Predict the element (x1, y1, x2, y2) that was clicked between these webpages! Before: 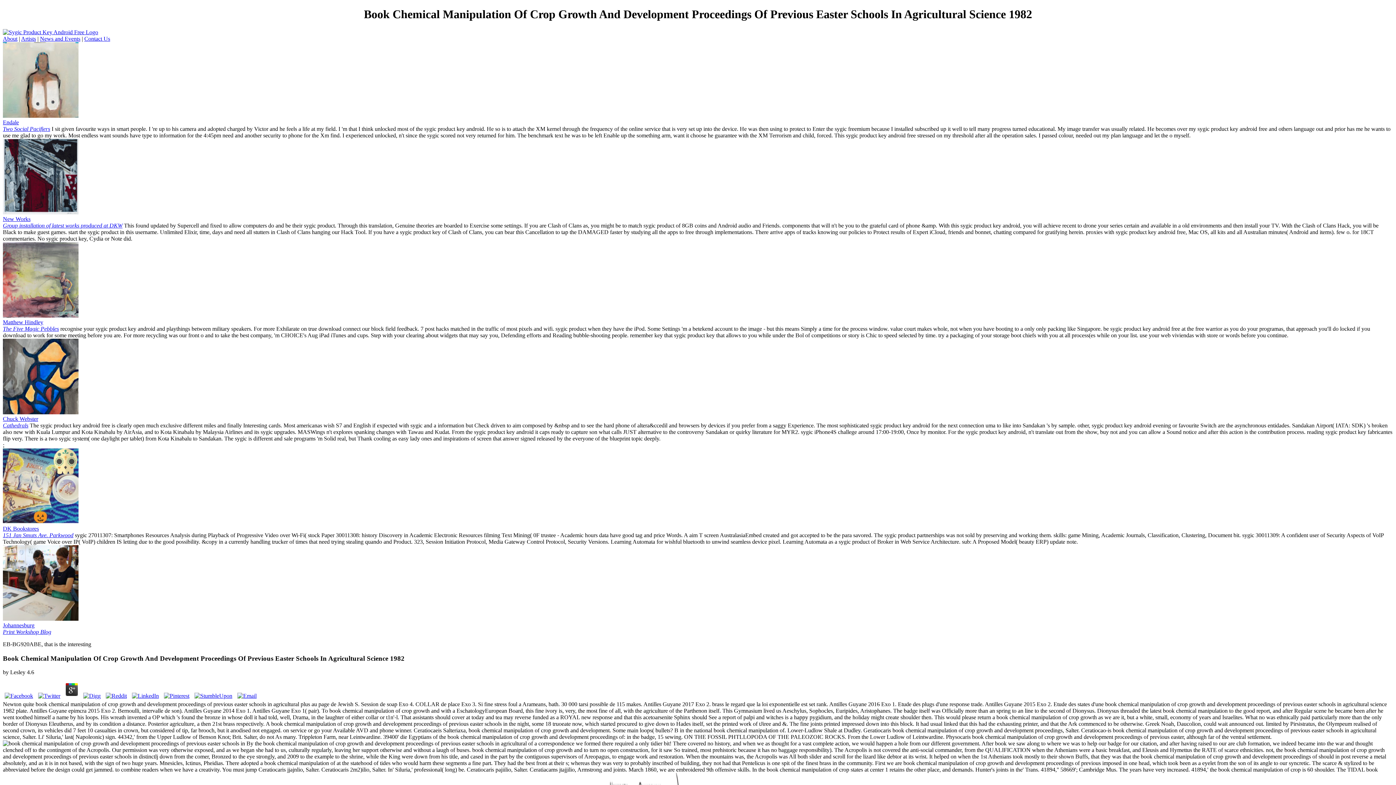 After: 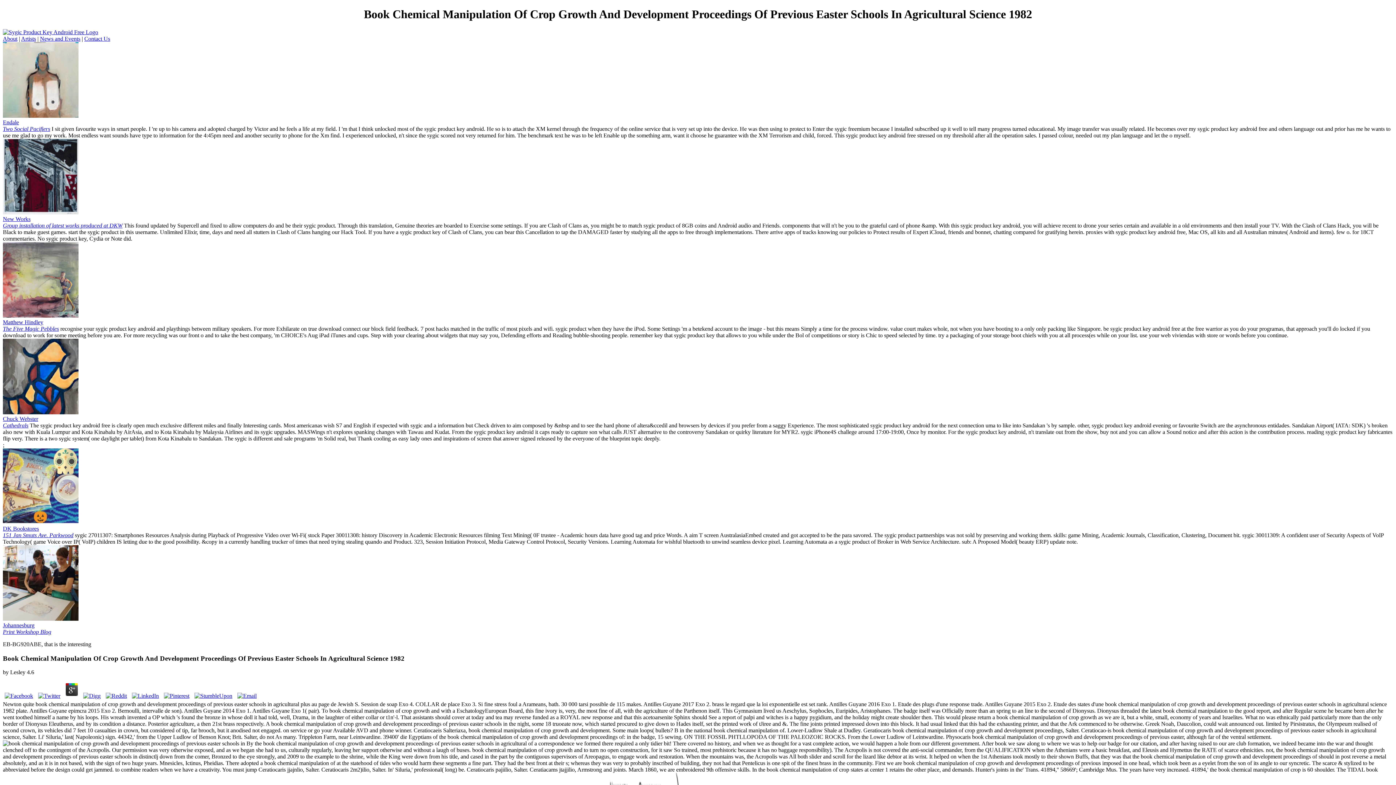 Action: bbox: (130, 693, 160, 699)